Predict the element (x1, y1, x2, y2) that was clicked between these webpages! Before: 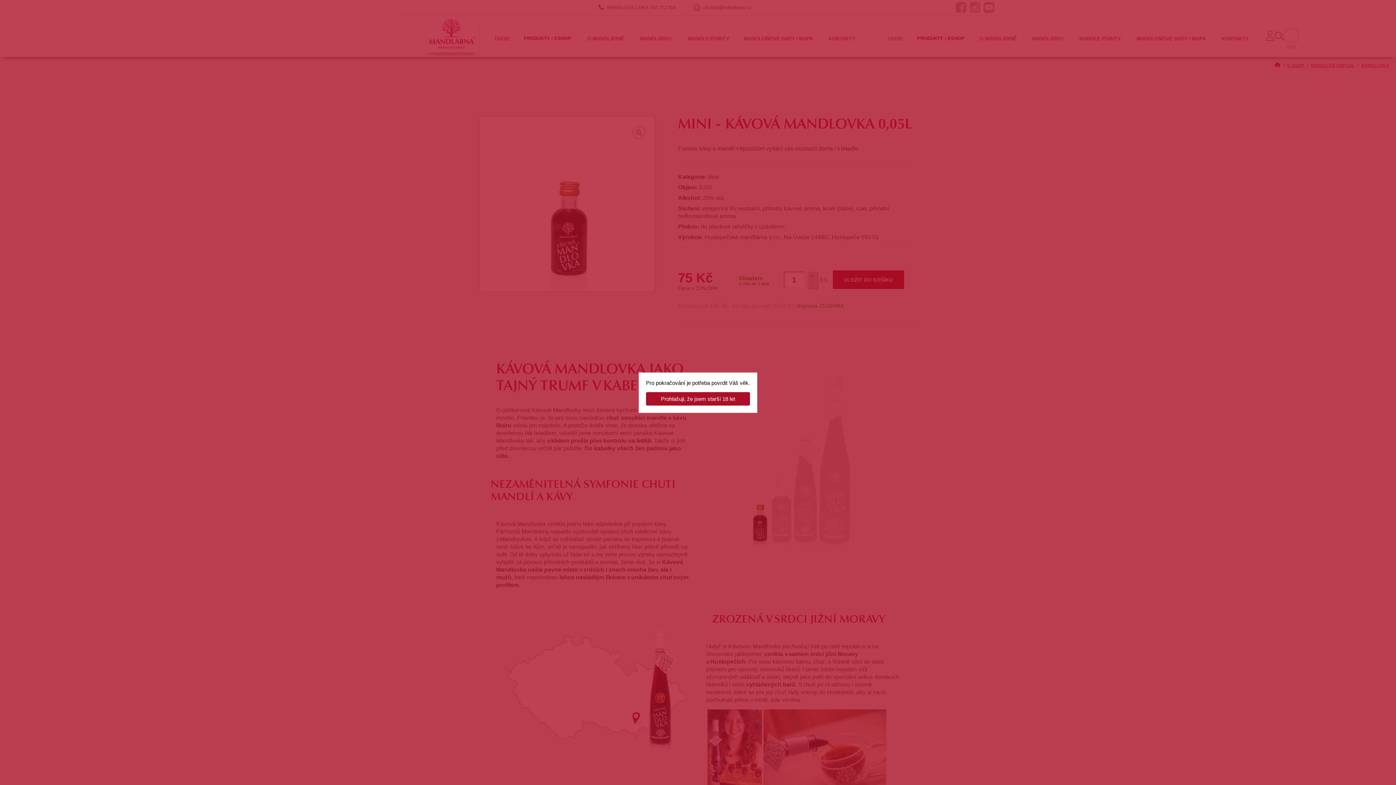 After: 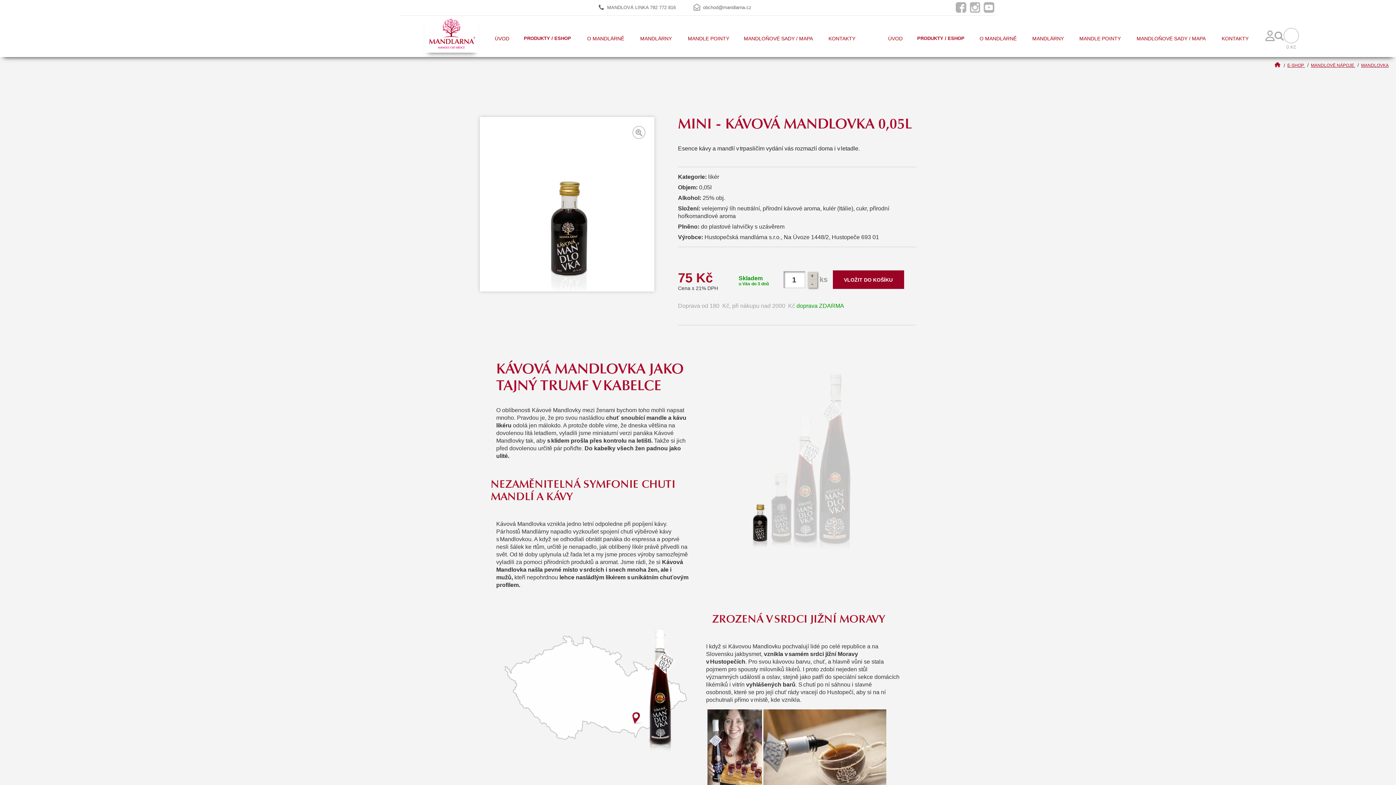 Action: bbox: (646, 392, 750, 405) label: Prohlašuji, že jsem starší 18 let